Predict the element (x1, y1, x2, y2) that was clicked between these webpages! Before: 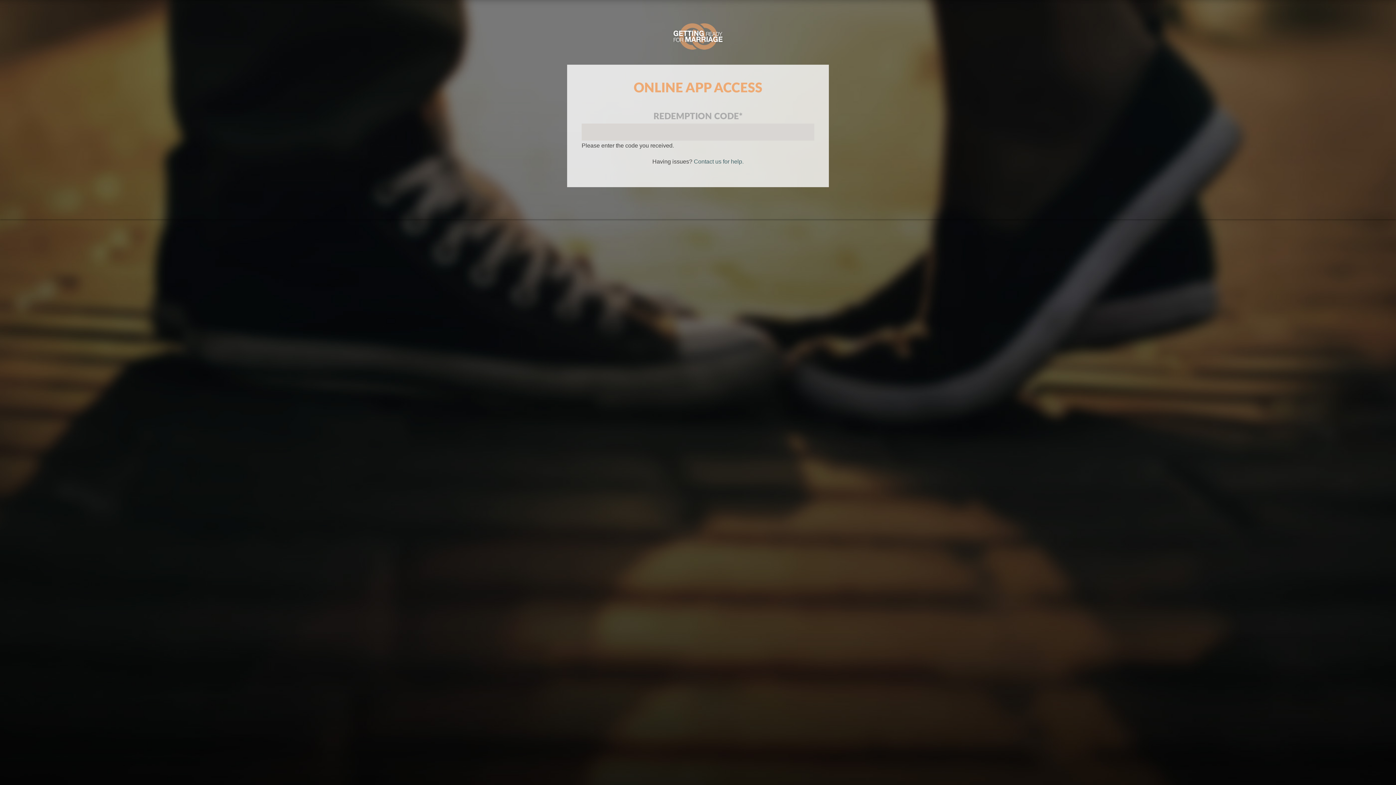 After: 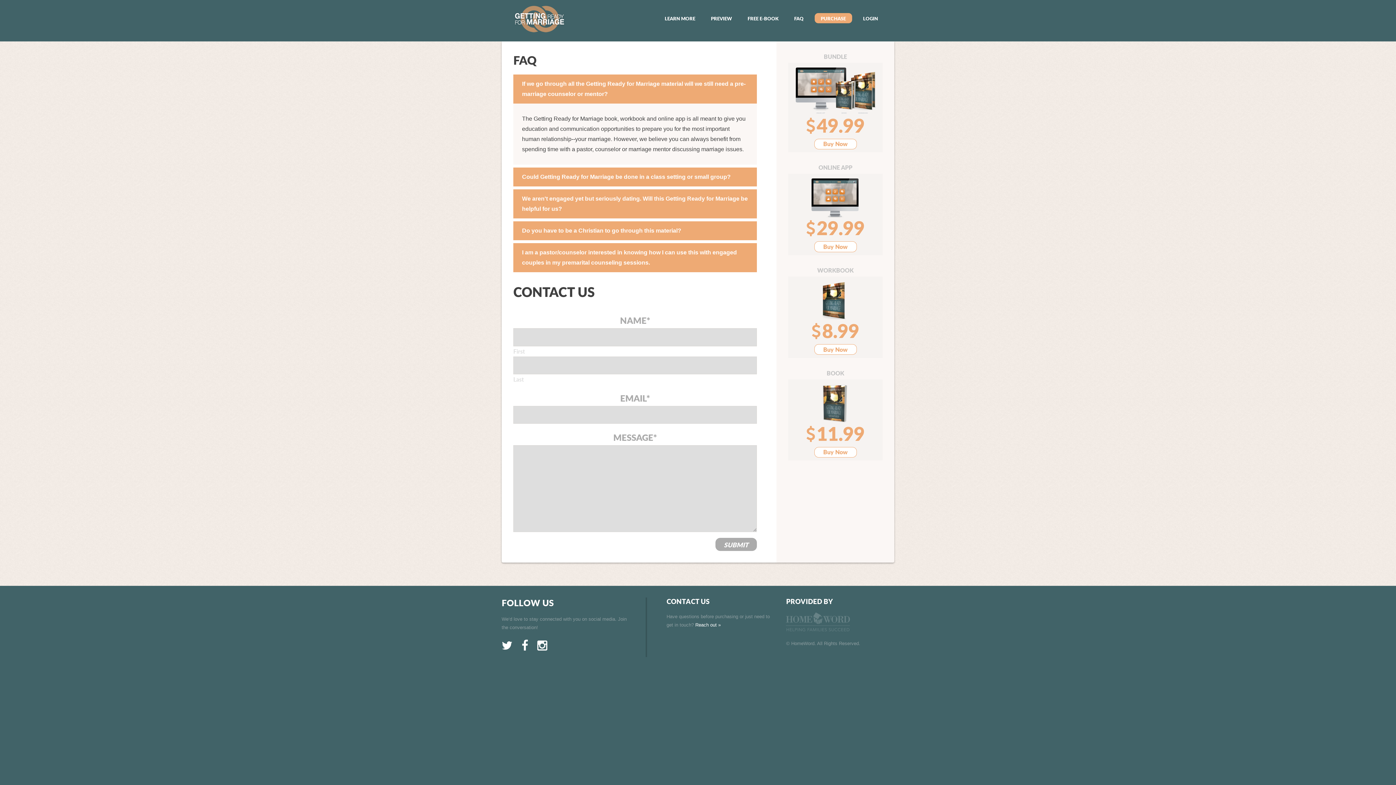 Action: label: Contact us for help. bbox: (694, 158, 743, 164)